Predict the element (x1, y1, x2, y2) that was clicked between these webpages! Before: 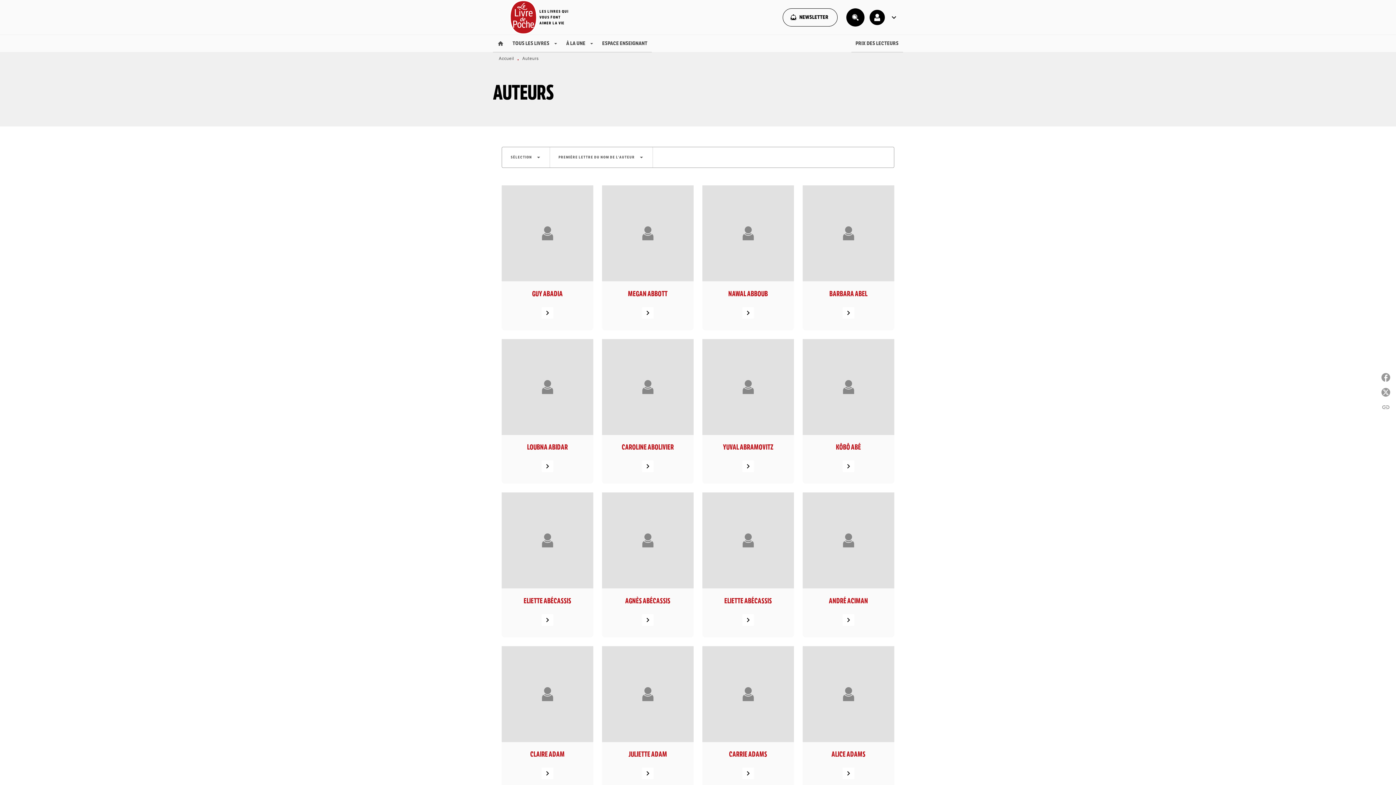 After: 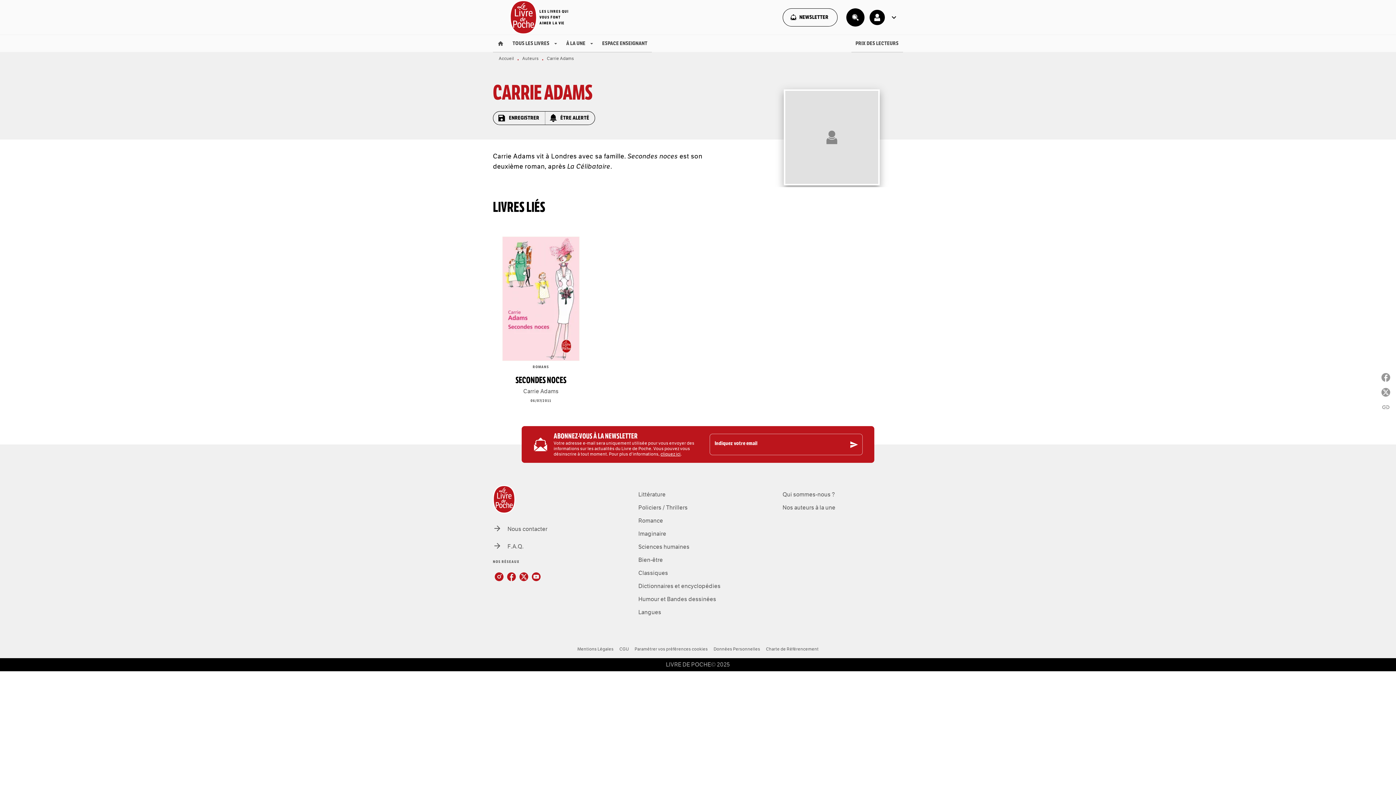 Action: label: Go bbox: (742, 767, 754, 779)